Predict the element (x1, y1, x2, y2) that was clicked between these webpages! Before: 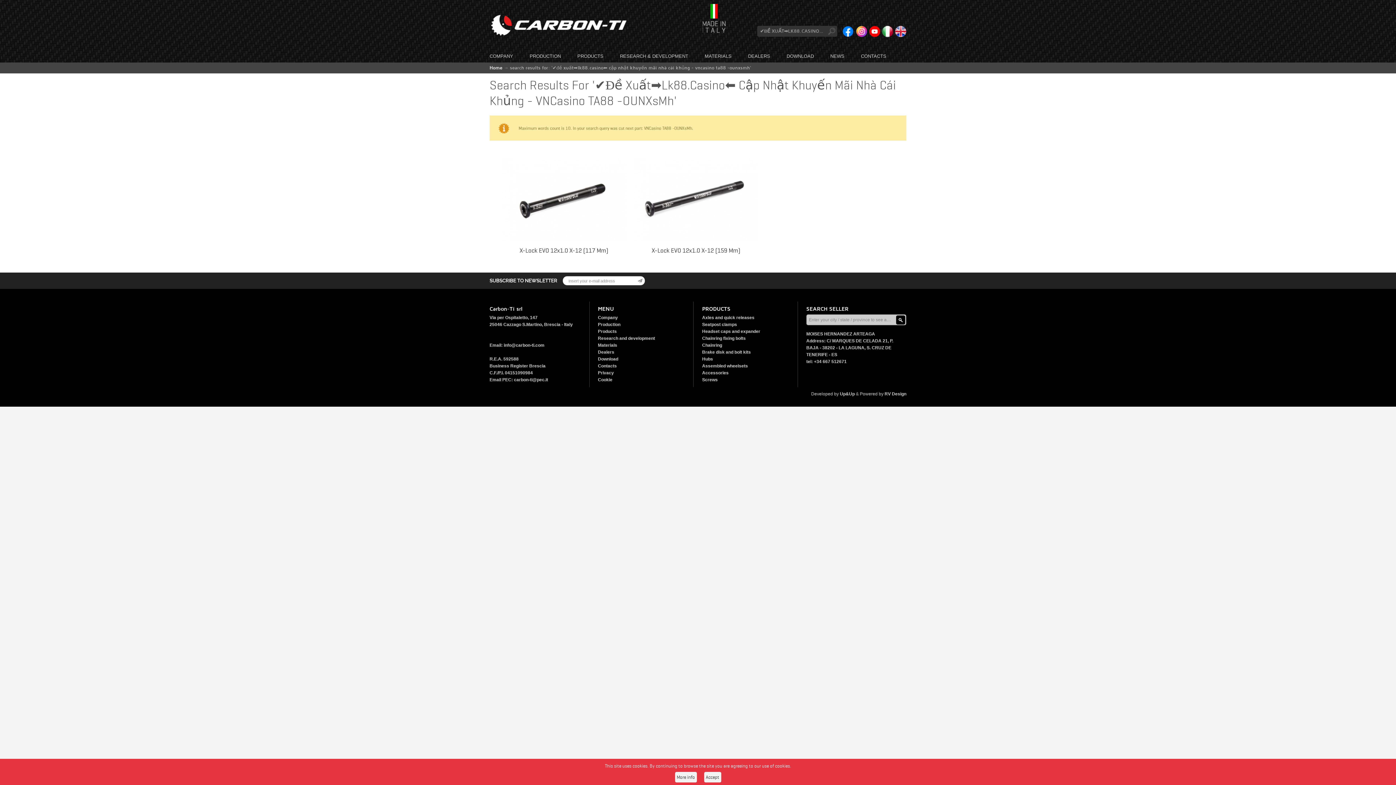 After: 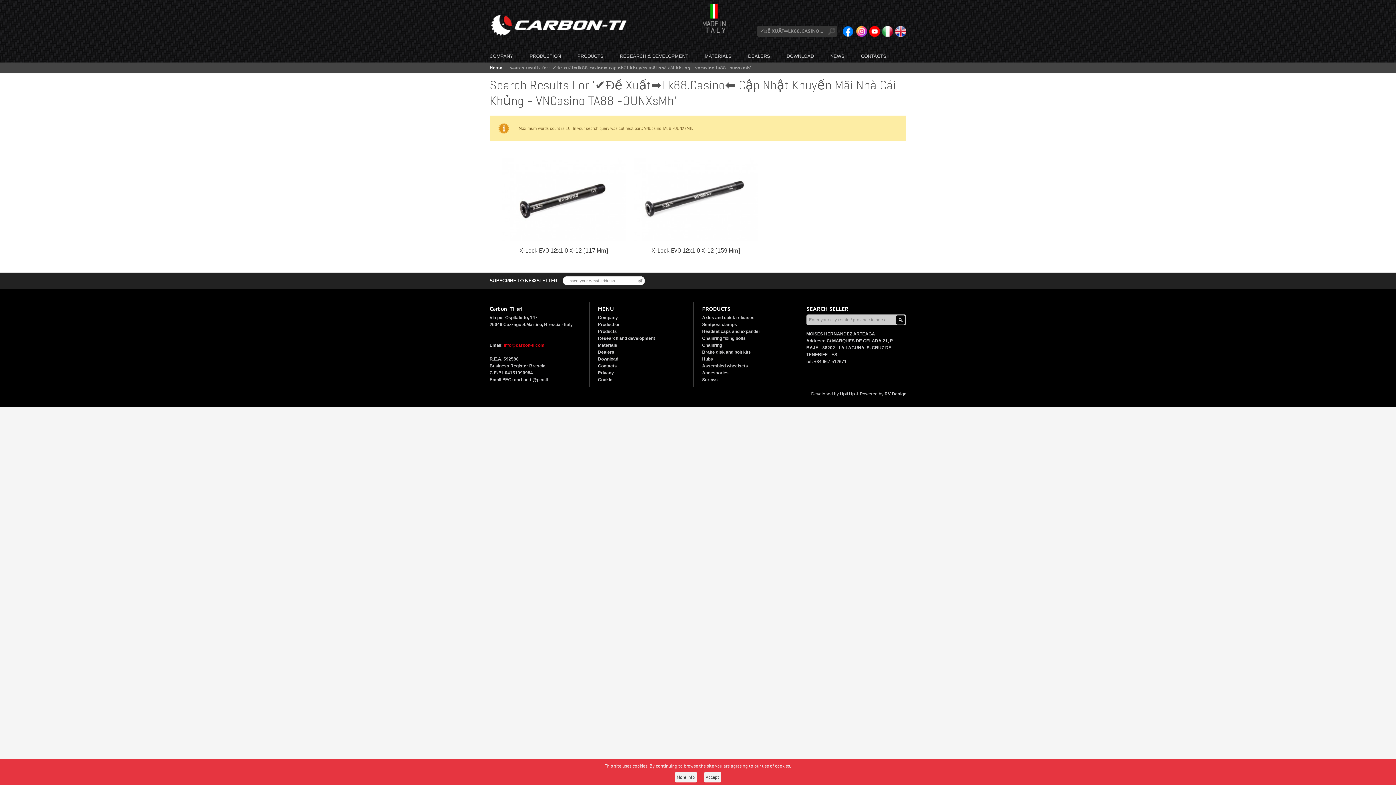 Action: label: info@carbon-ti.com bbox: (503, 342, 544, 348)